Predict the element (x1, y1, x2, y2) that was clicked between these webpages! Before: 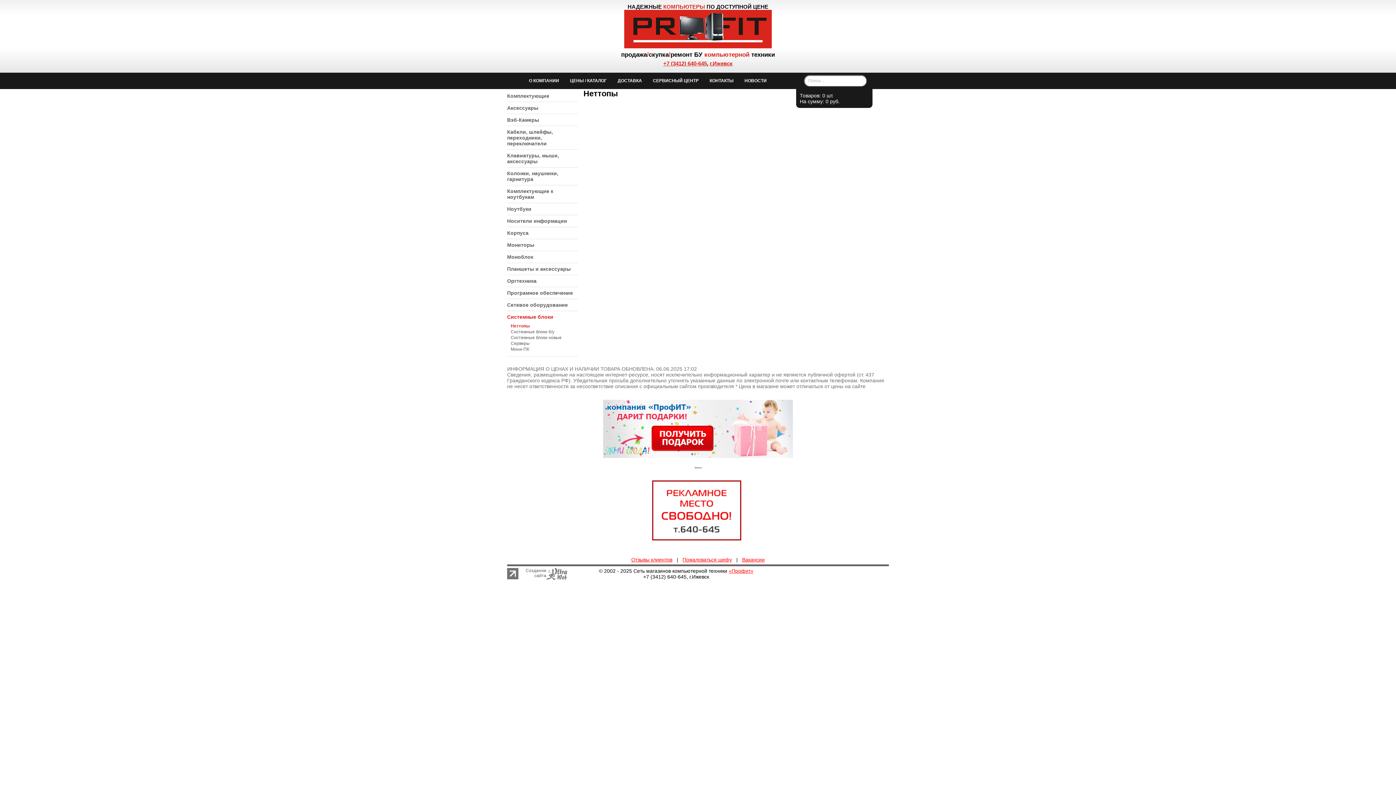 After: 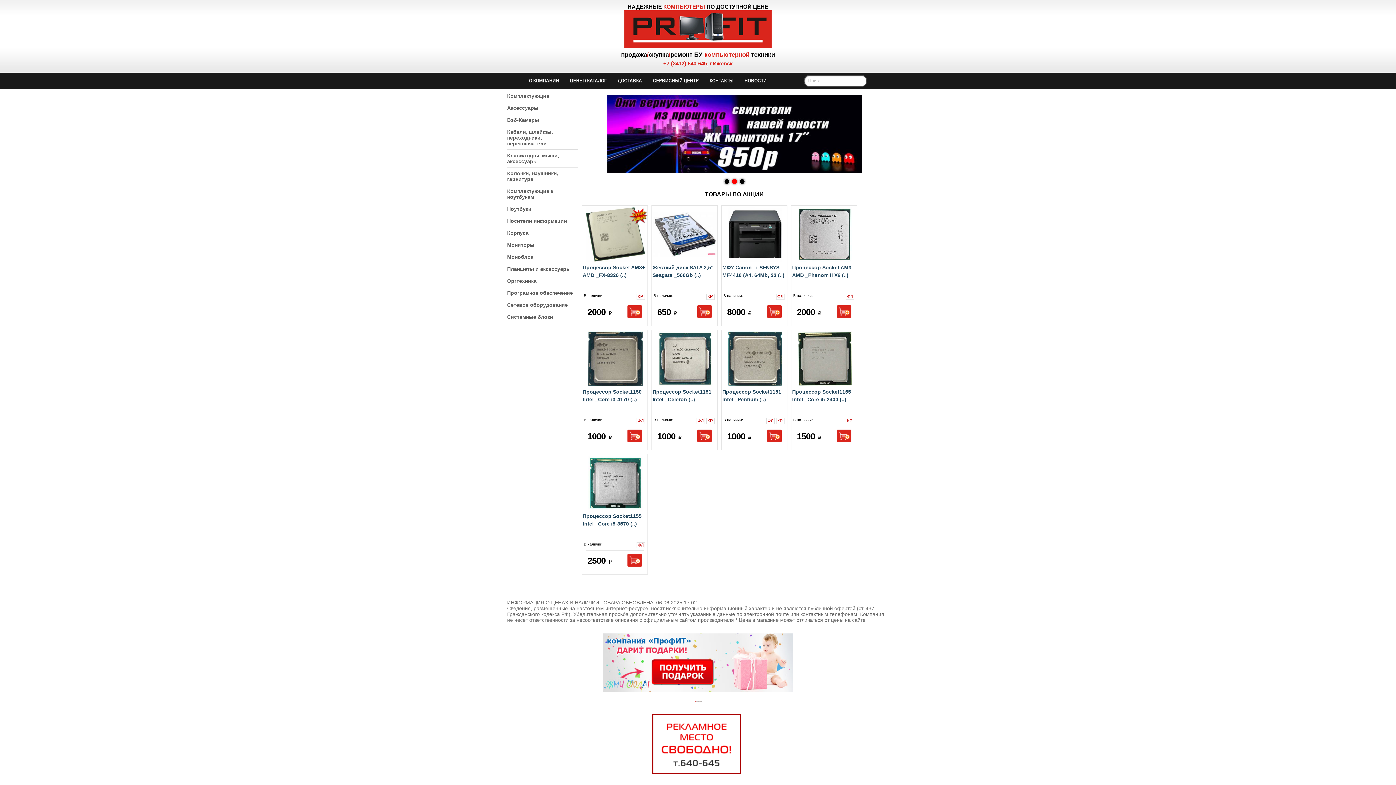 Action: label: Вакансии bbox: (742, 557, 764, 562)